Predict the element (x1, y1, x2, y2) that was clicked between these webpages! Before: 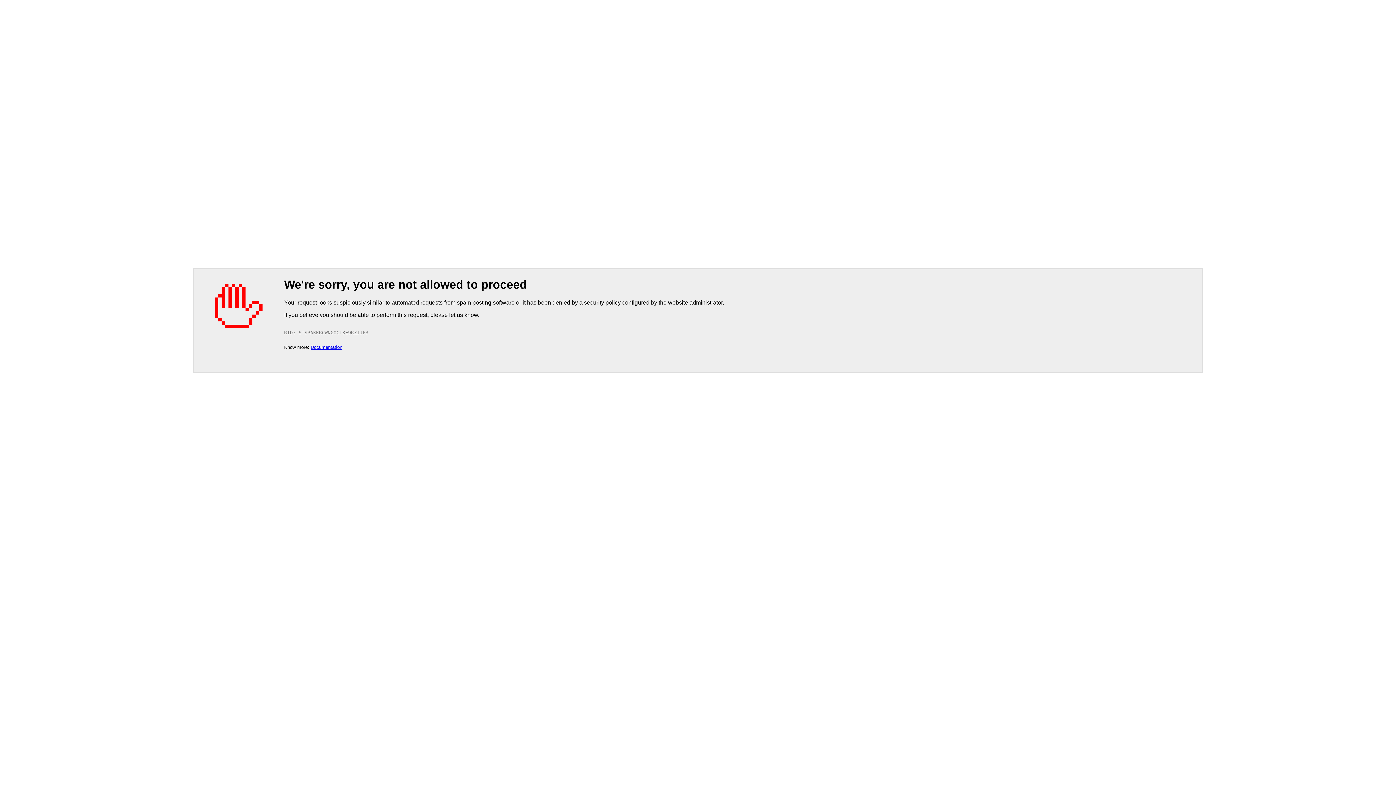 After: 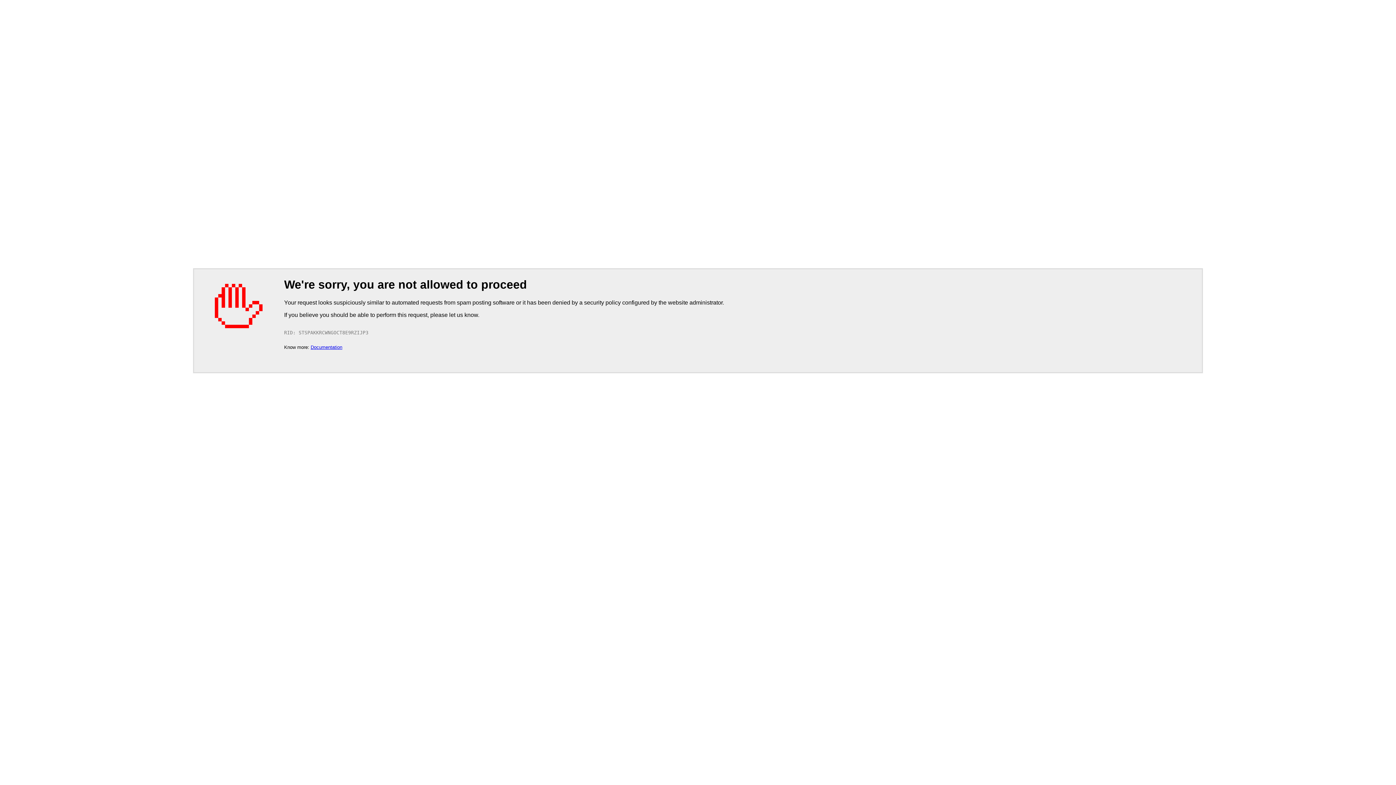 Action: label: Documentation bbox: (310, 344, 342, 350)